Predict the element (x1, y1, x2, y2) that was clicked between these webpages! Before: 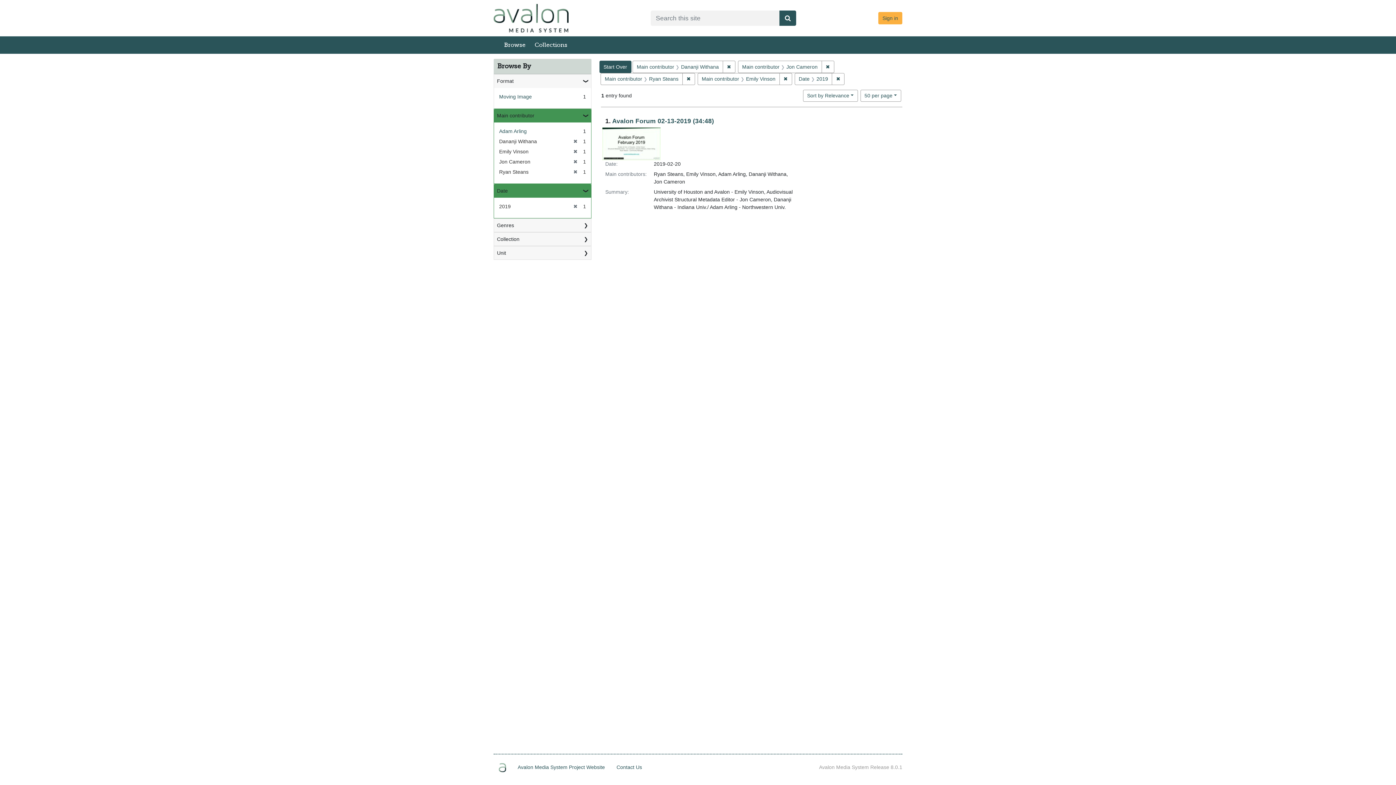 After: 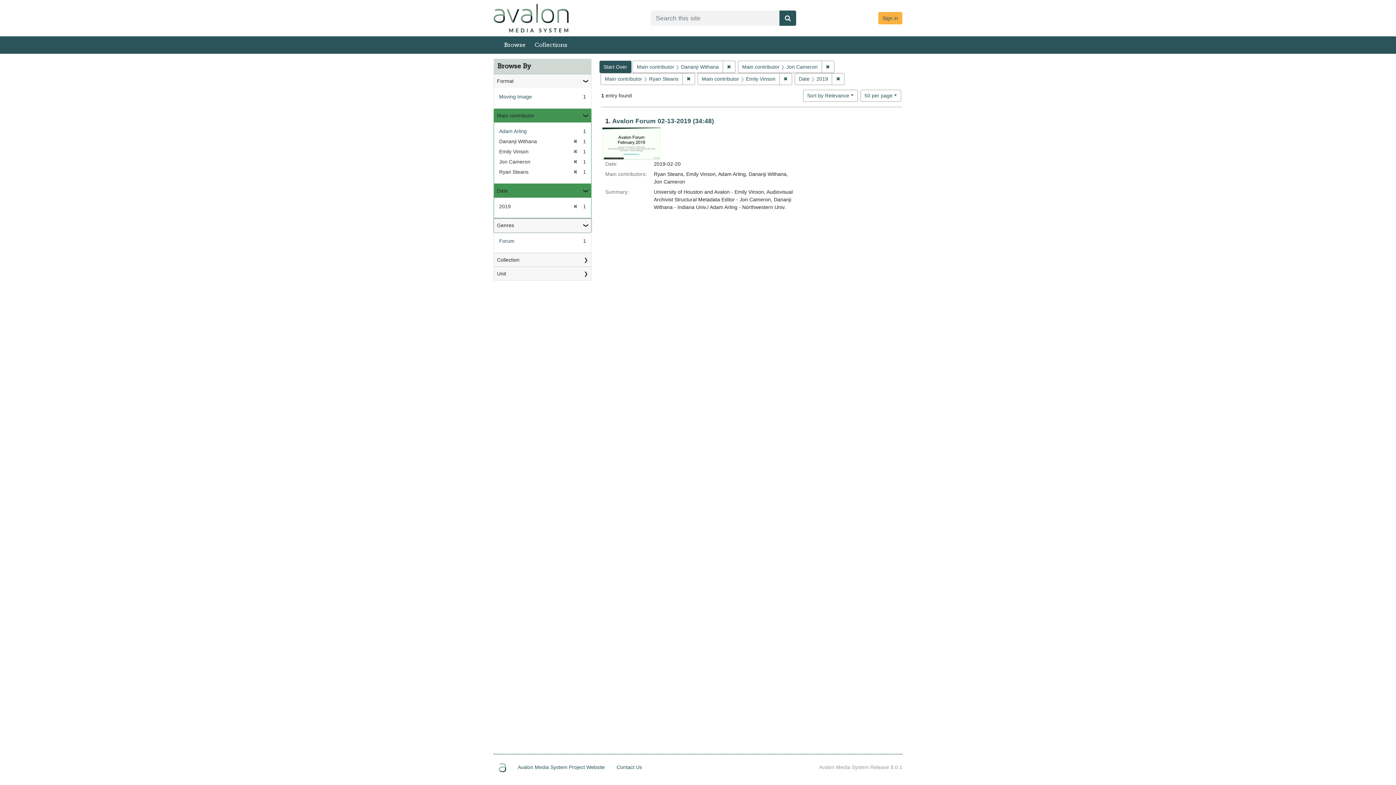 Action: label: Genres bbox: (494, 218, 591, 231)